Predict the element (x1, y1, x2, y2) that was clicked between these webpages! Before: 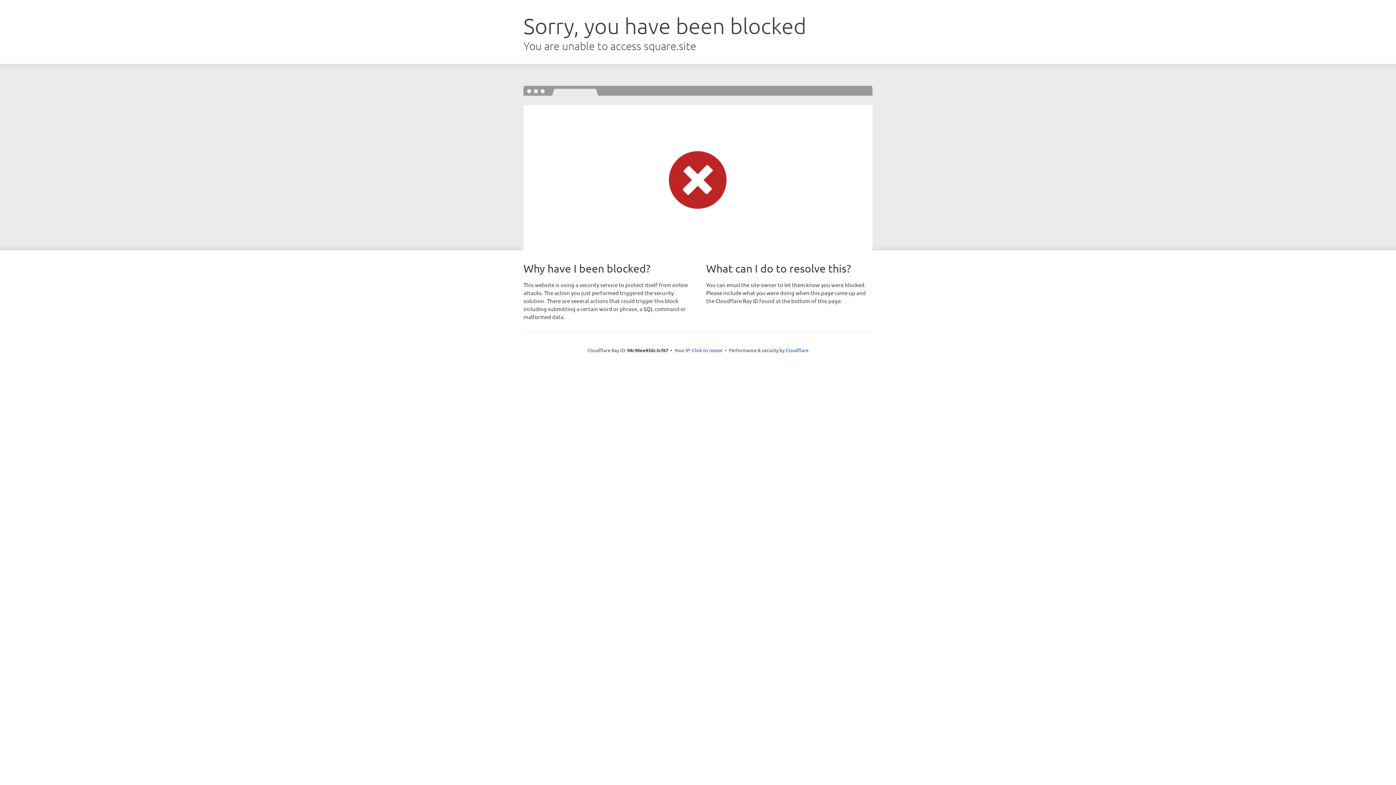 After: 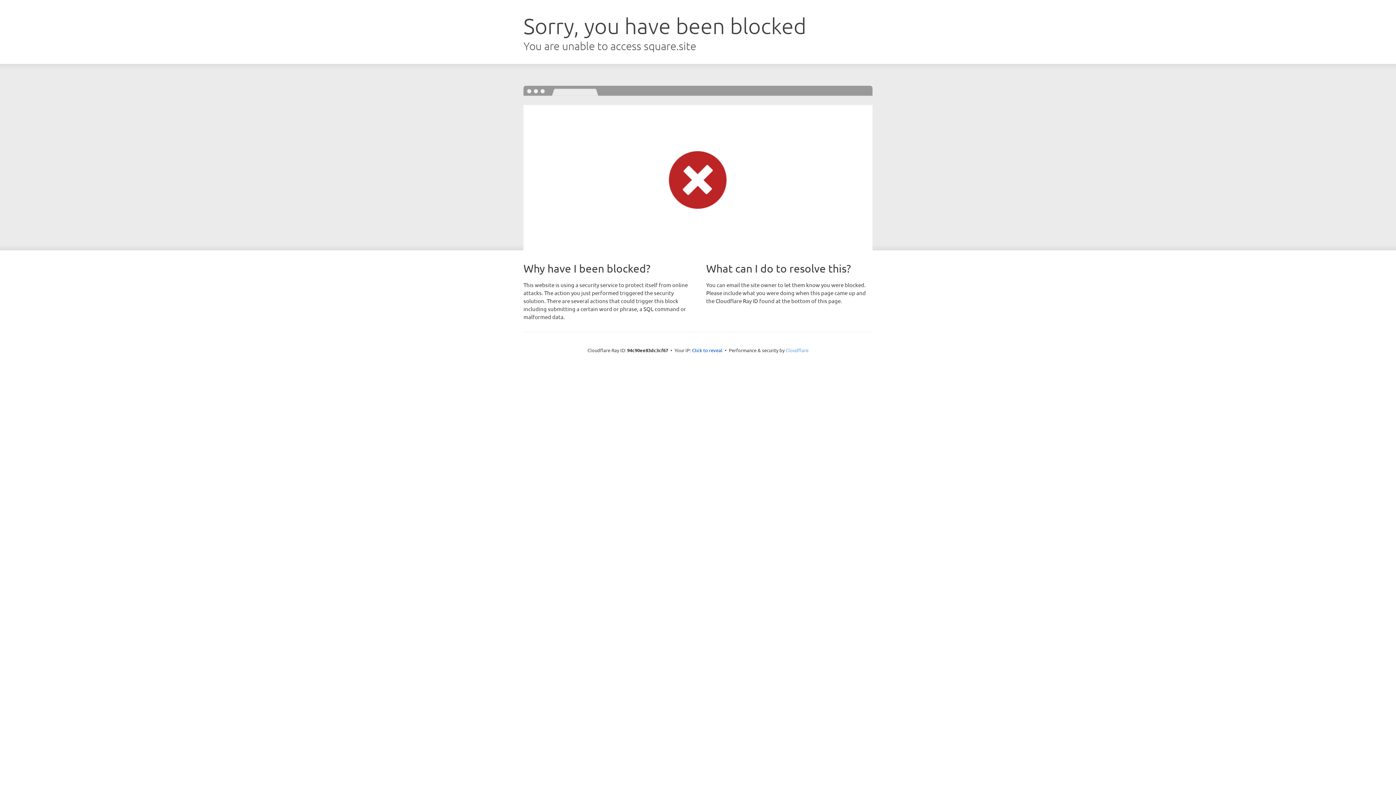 Action: bbox: (785, 347, 808, 353) label: Cloudflare